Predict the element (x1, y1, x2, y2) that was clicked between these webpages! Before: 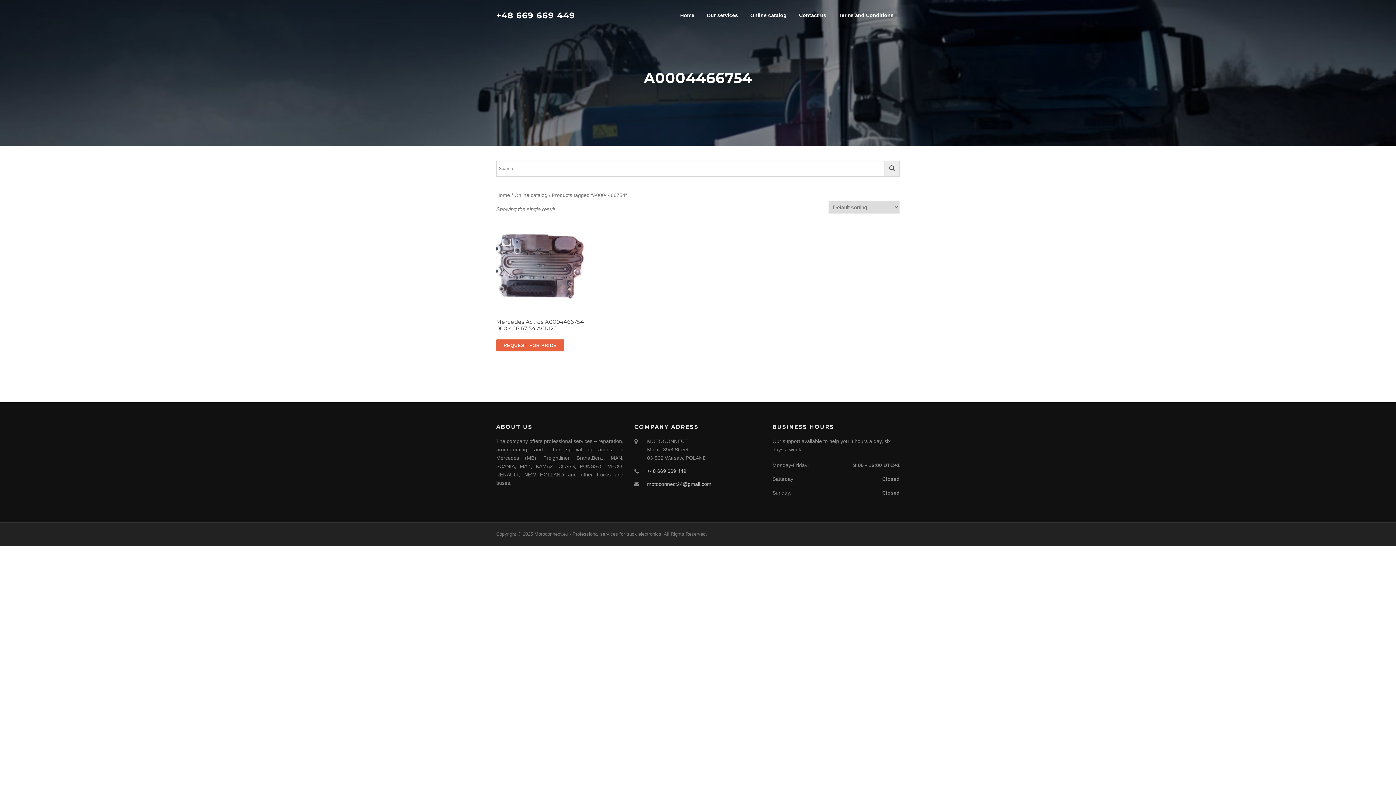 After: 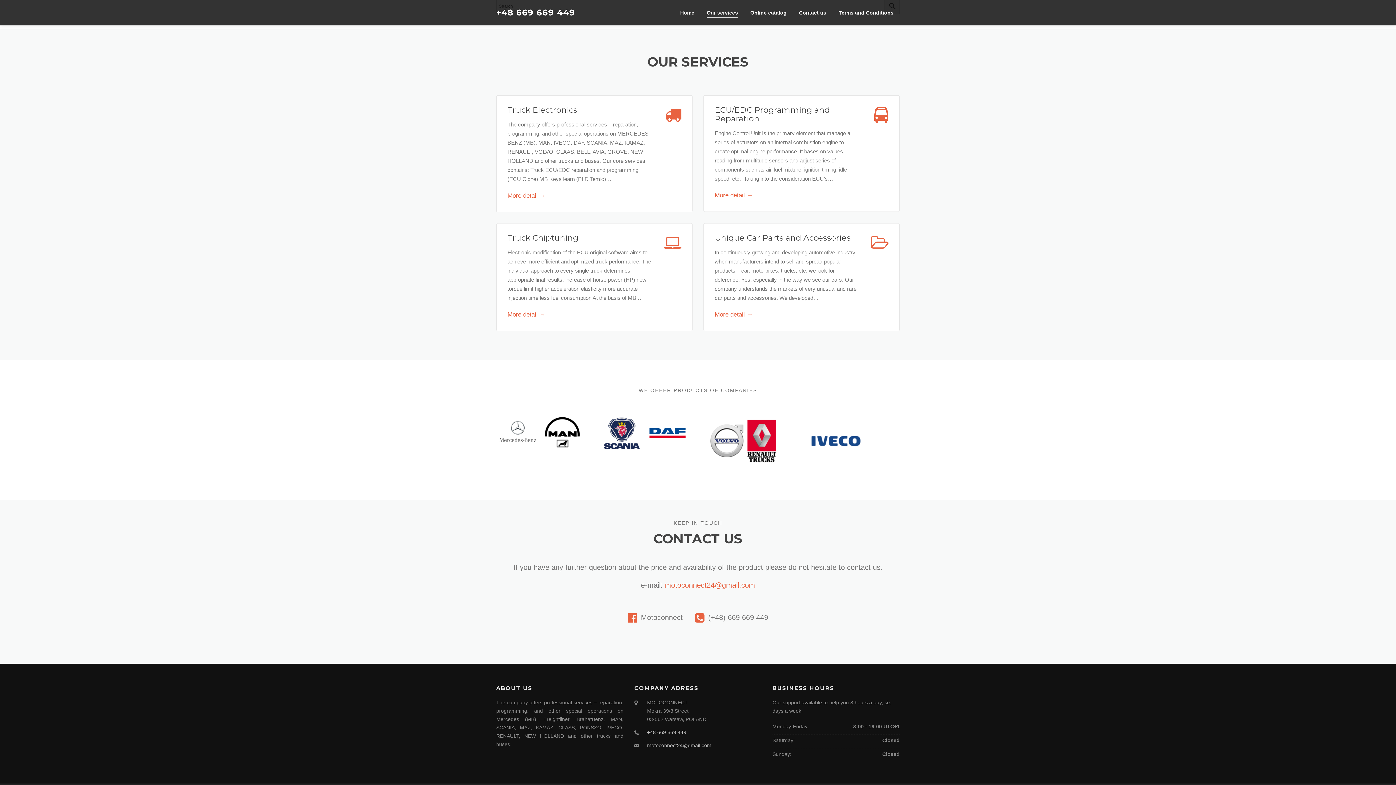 Action: bbox: (700, 0, 744, 30) label: Our services